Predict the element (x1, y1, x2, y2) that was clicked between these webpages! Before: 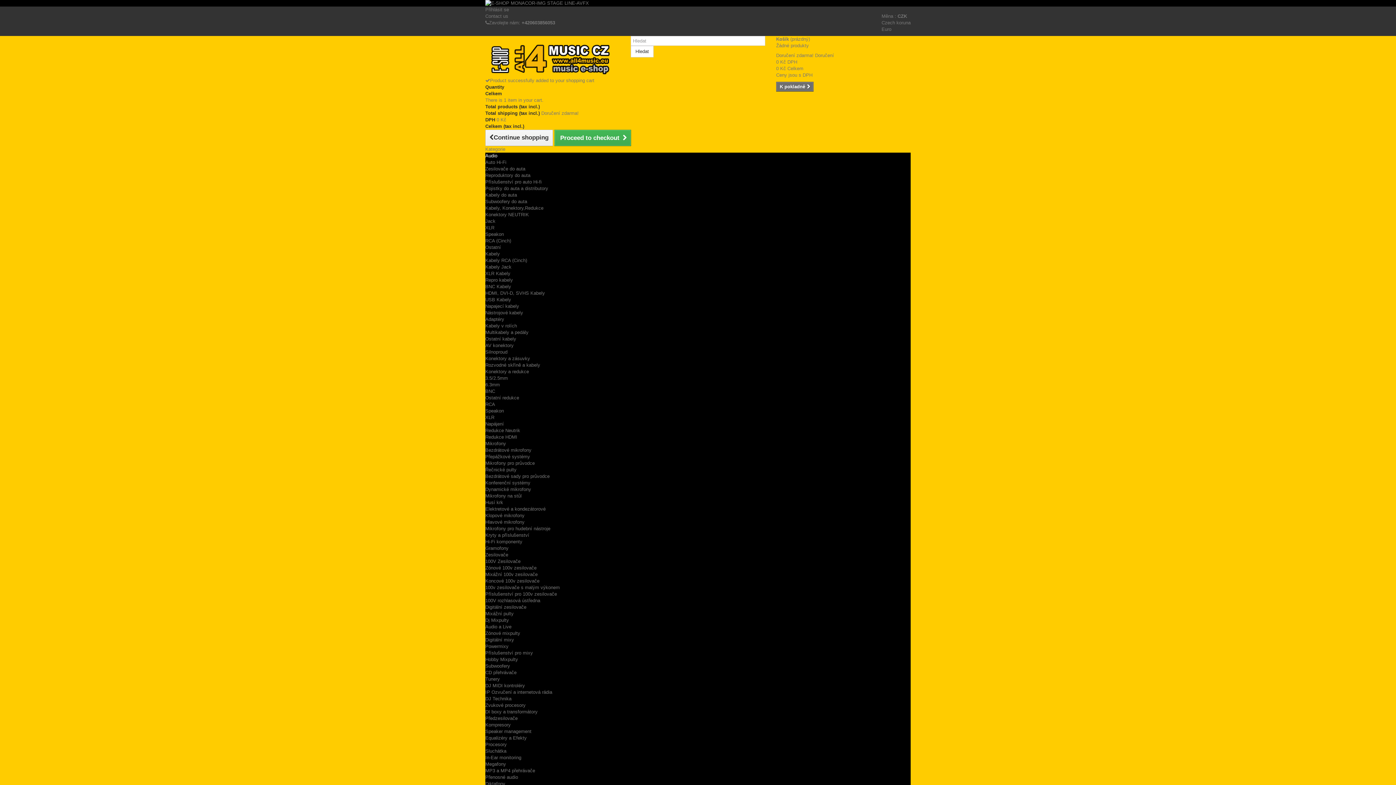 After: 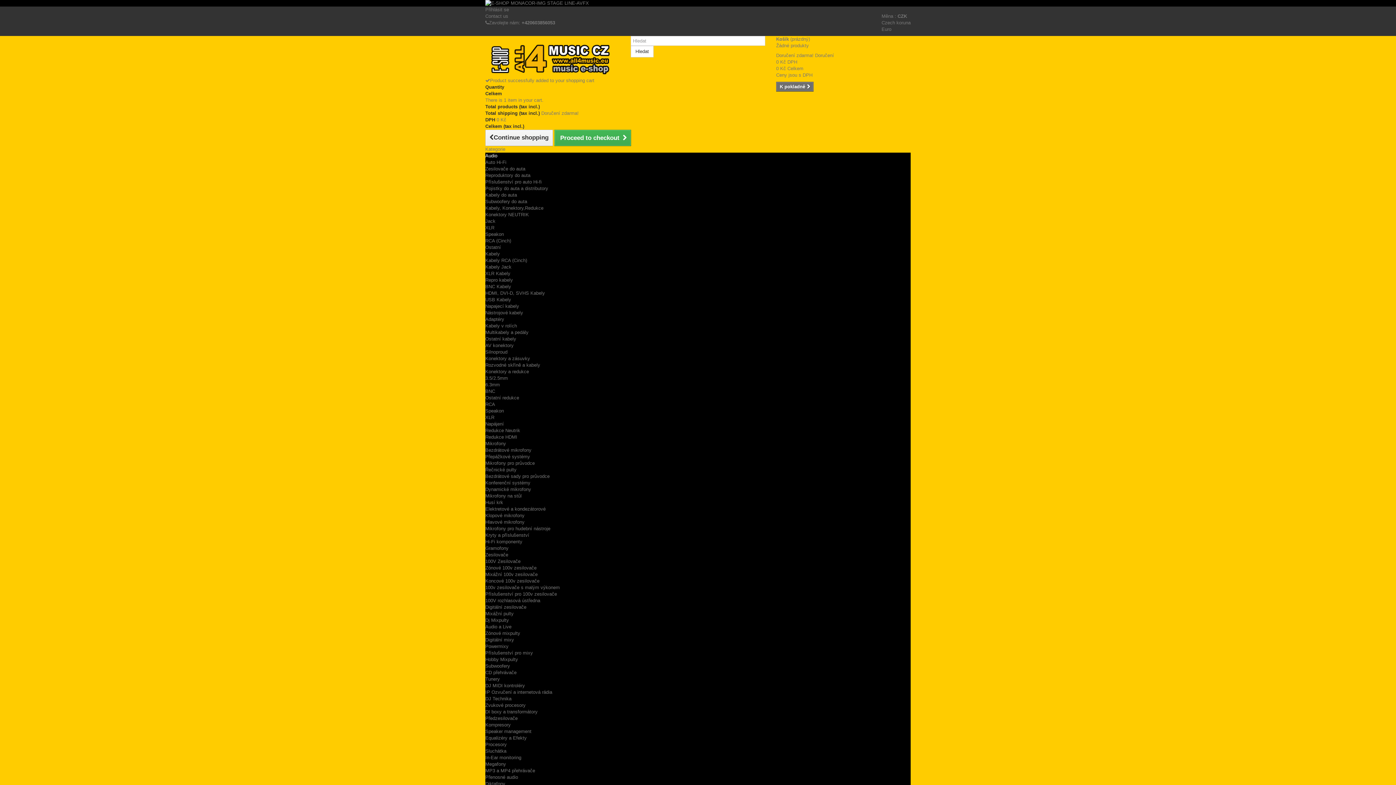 Action: label: RCA bbox: (485, 401, 495, 407)